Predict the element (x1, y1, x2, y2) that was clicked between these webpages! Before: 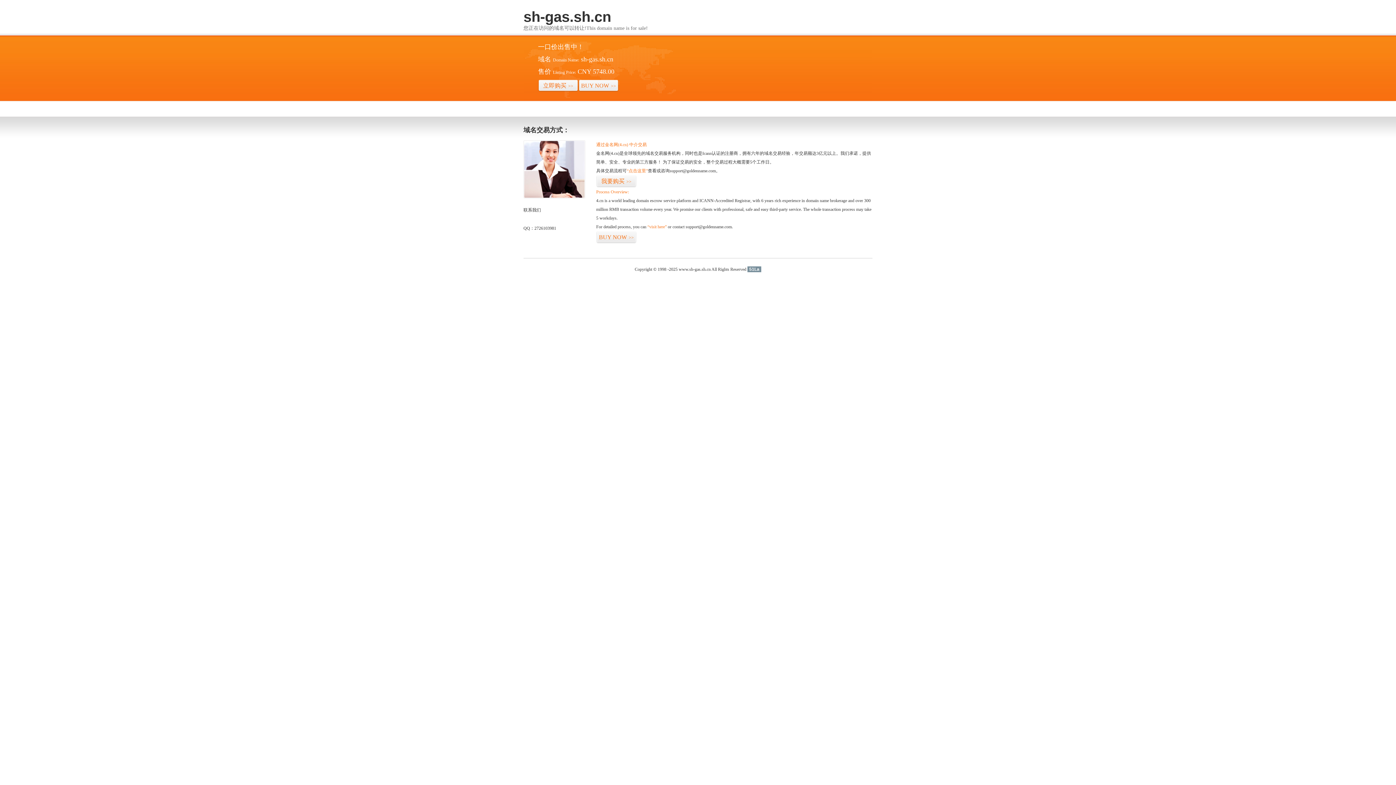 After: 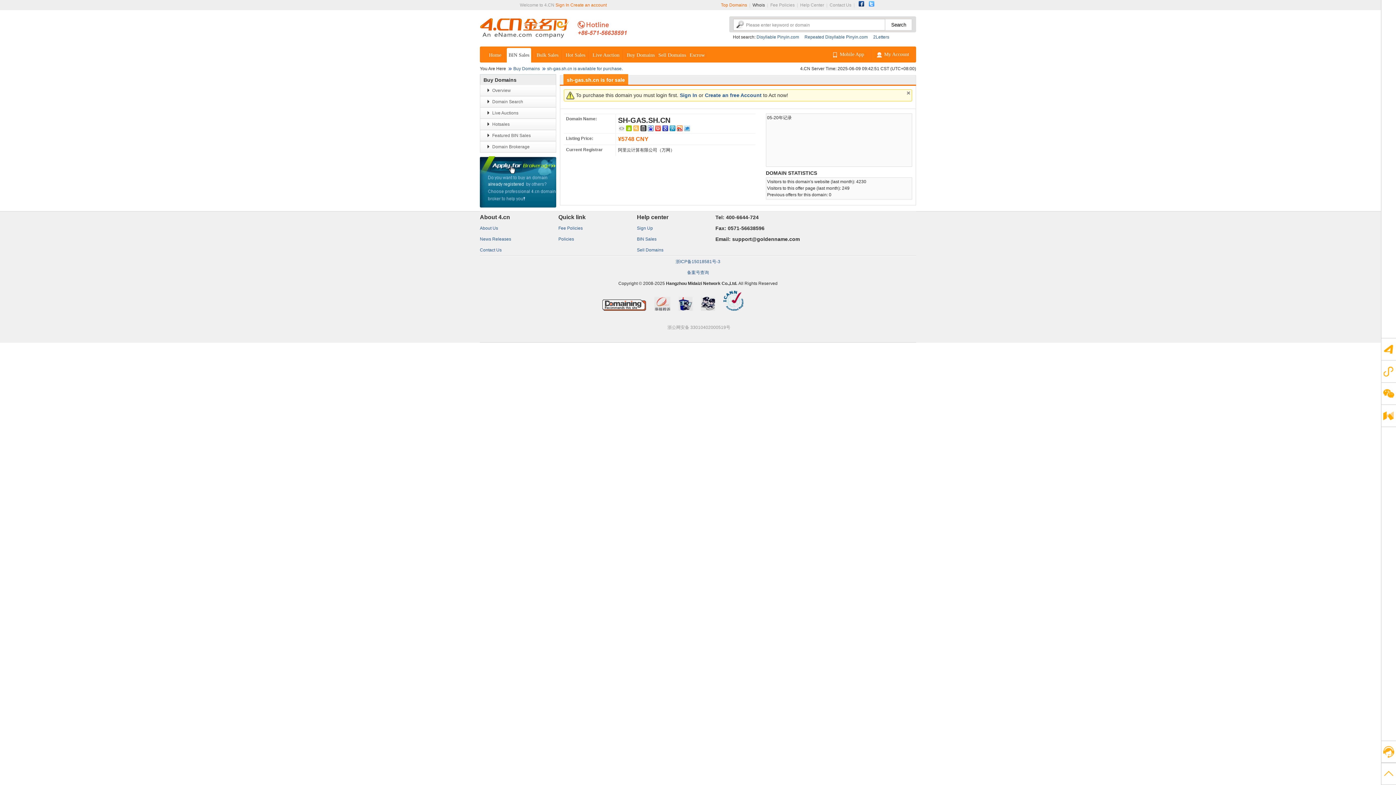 Action: bbox: (578, 79, 618, 92) label: BUY NOW>>